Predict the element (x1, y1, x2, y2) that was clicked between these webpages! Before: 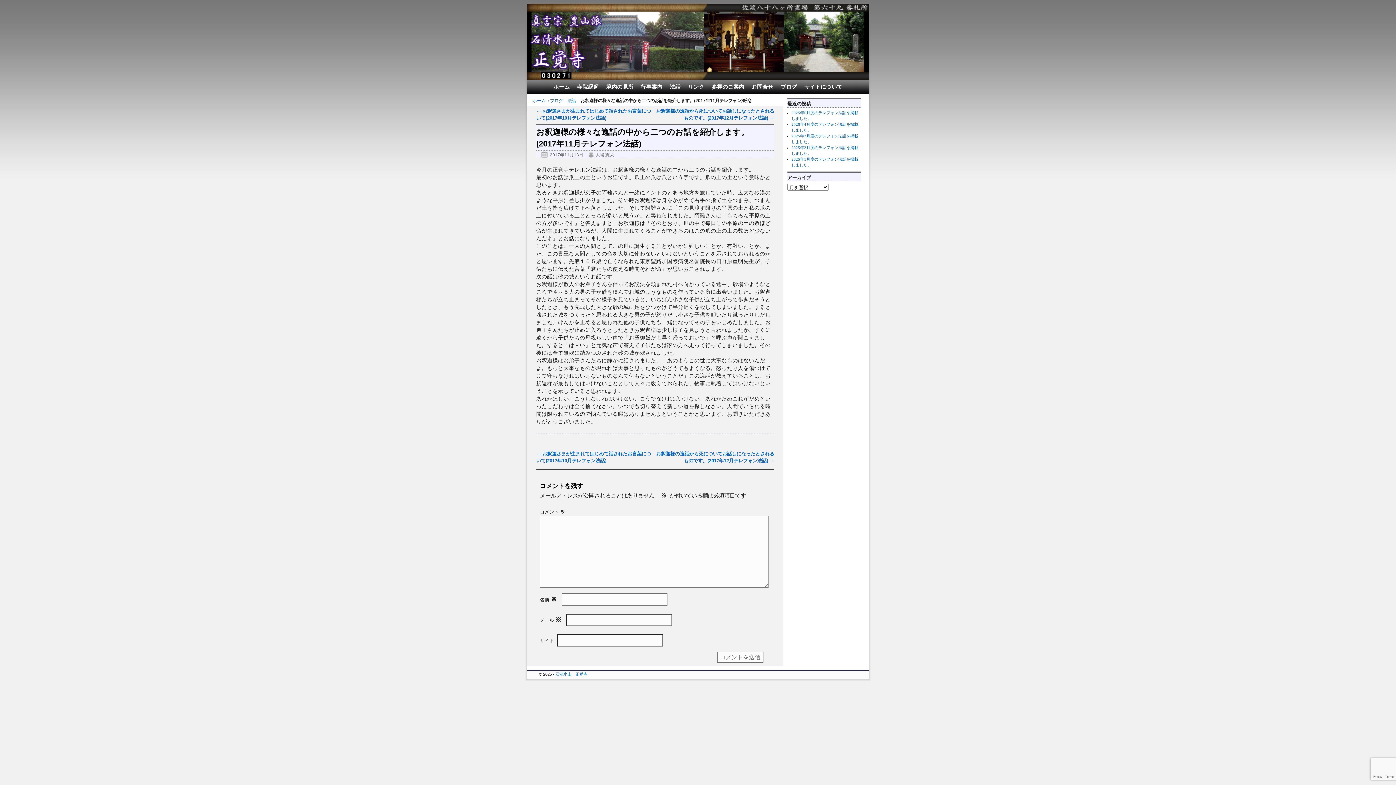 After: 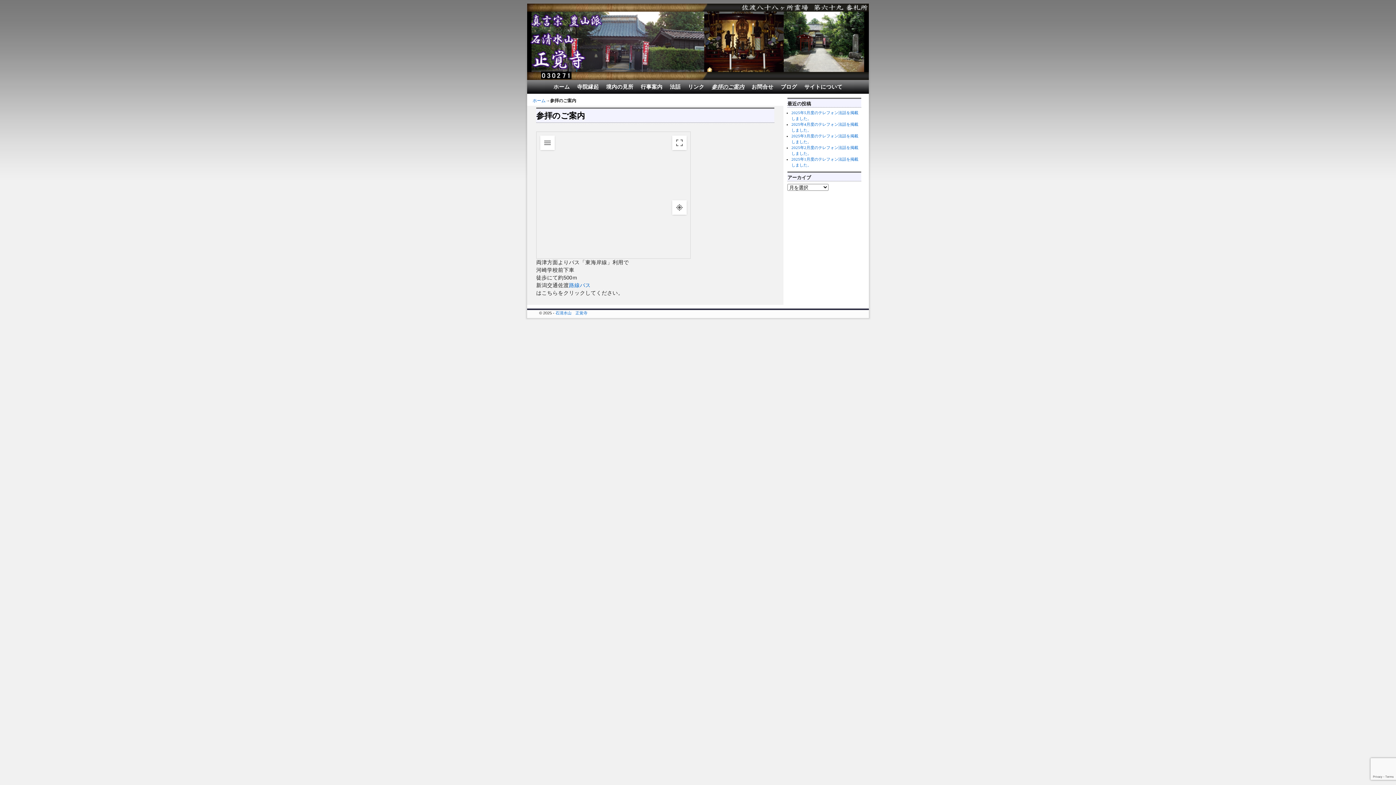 Action: label: 参拝のご案内 bbox: (708, 80, 748, 93)